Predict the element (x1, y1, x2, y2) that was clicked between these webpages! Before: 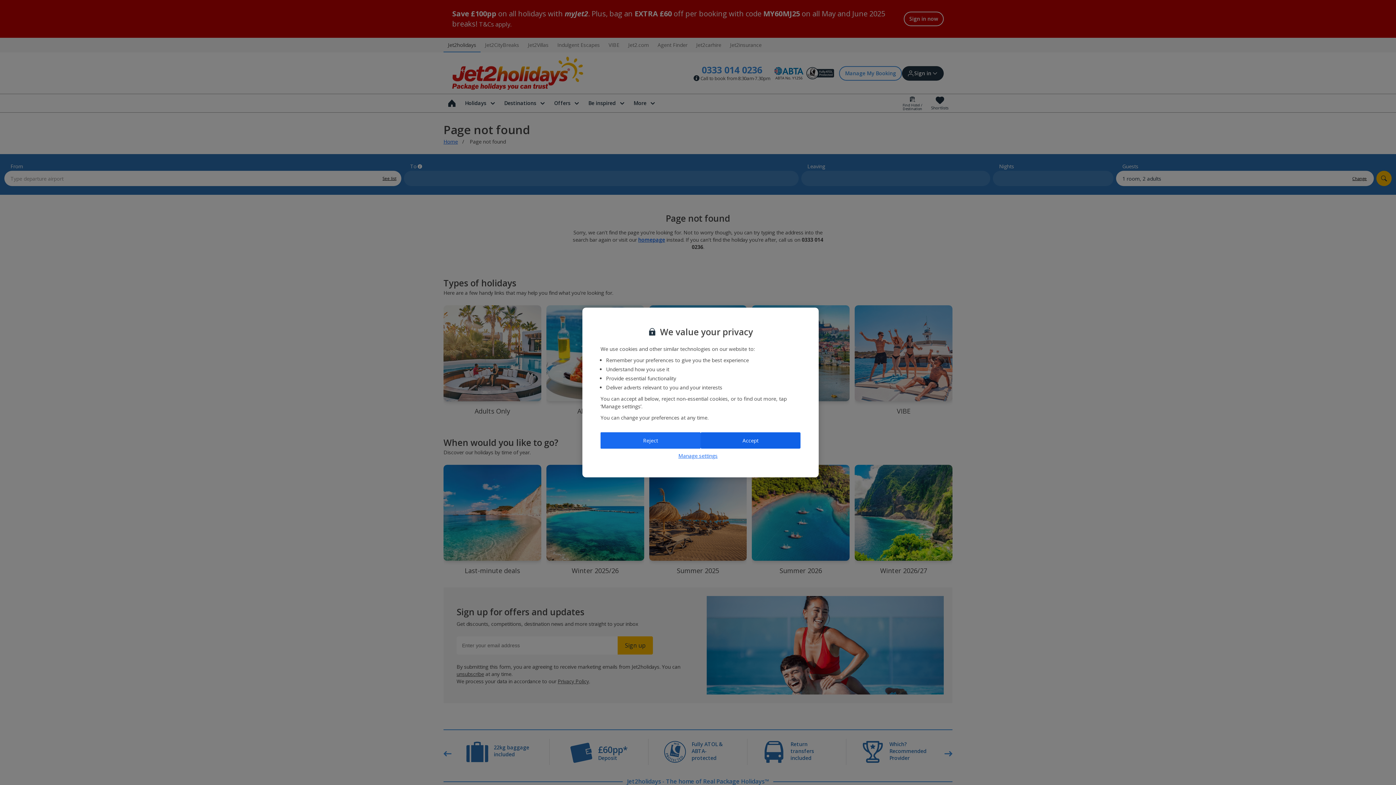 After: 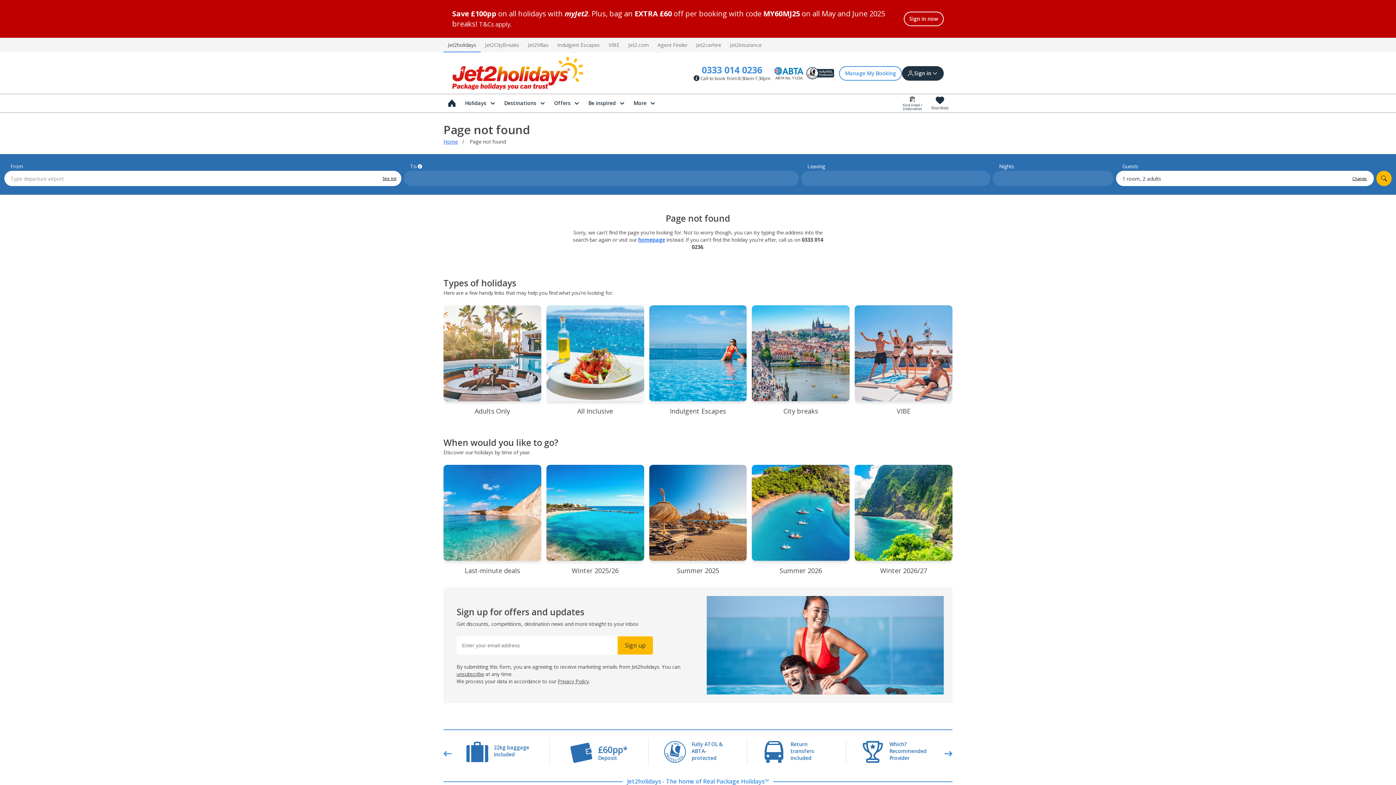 Action: bbox: (600, 432, 700, 448) label: Reject